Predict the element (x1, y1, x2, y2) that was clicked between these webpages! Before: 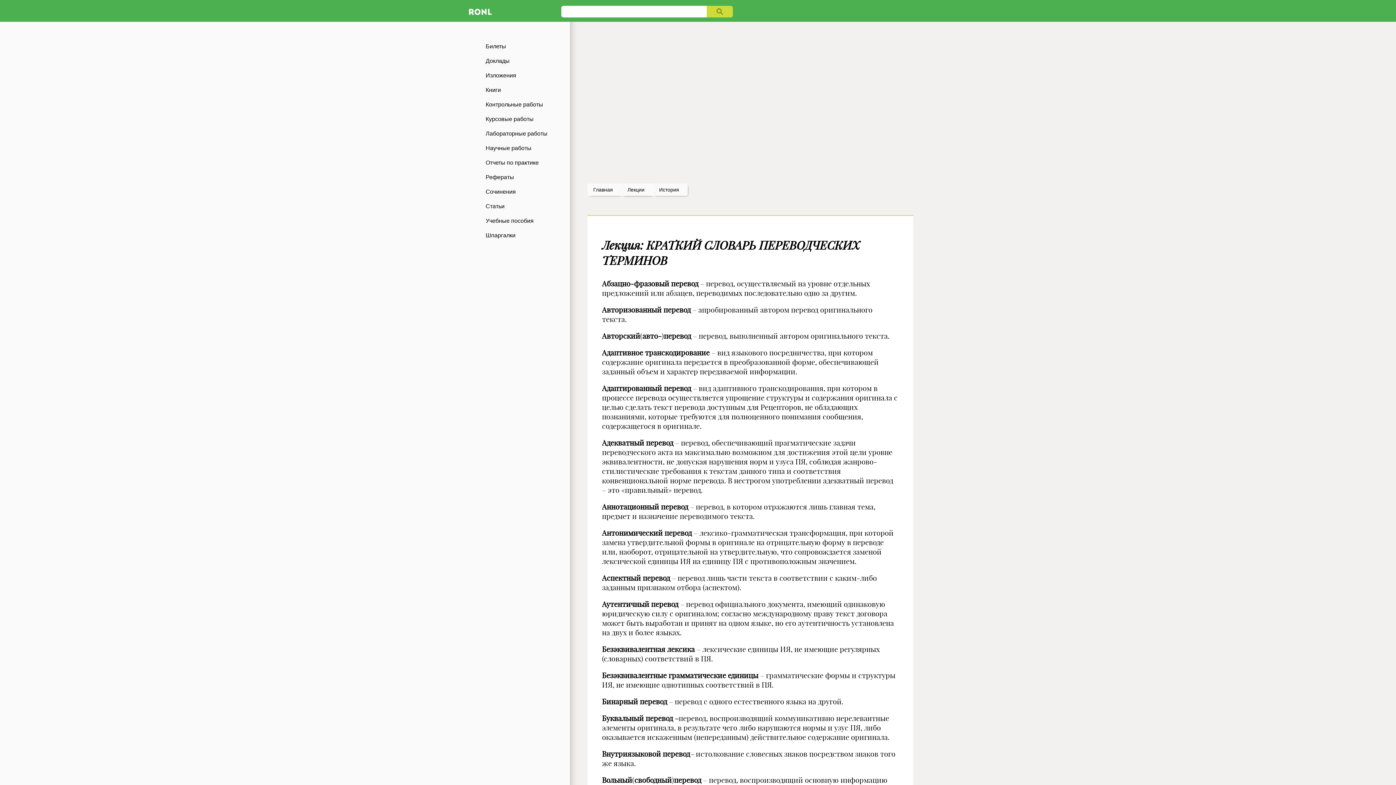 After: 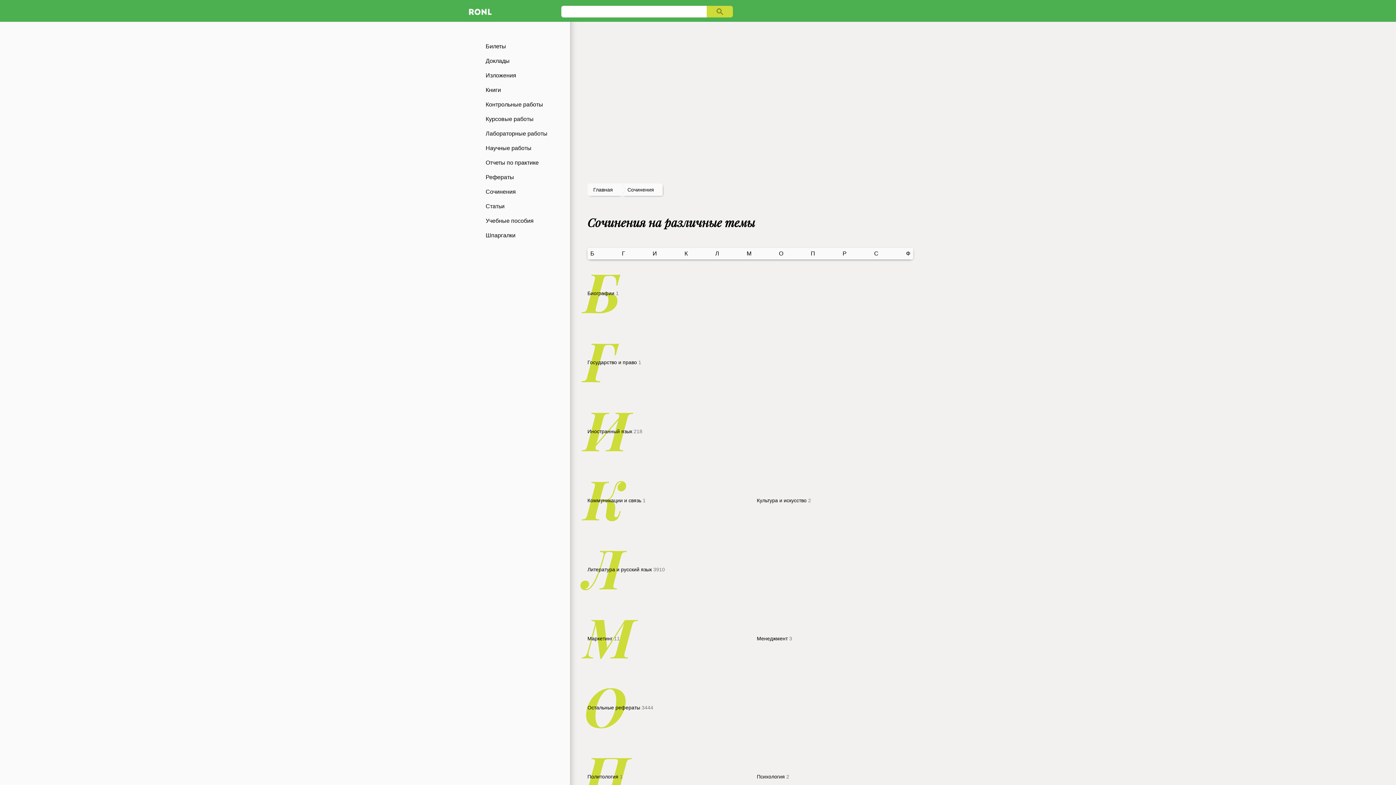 Action: bbox: (465, 184, 570, 199) label: Сочинения